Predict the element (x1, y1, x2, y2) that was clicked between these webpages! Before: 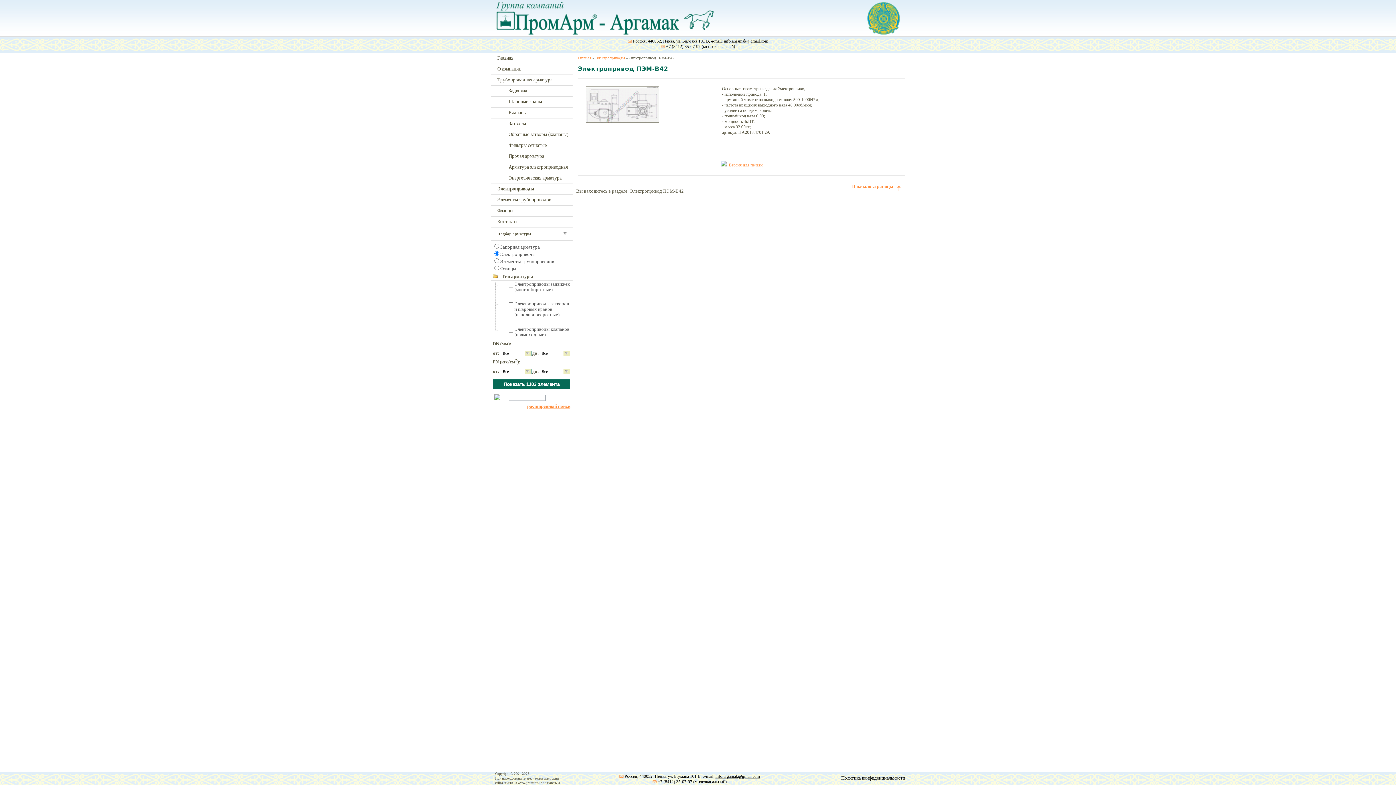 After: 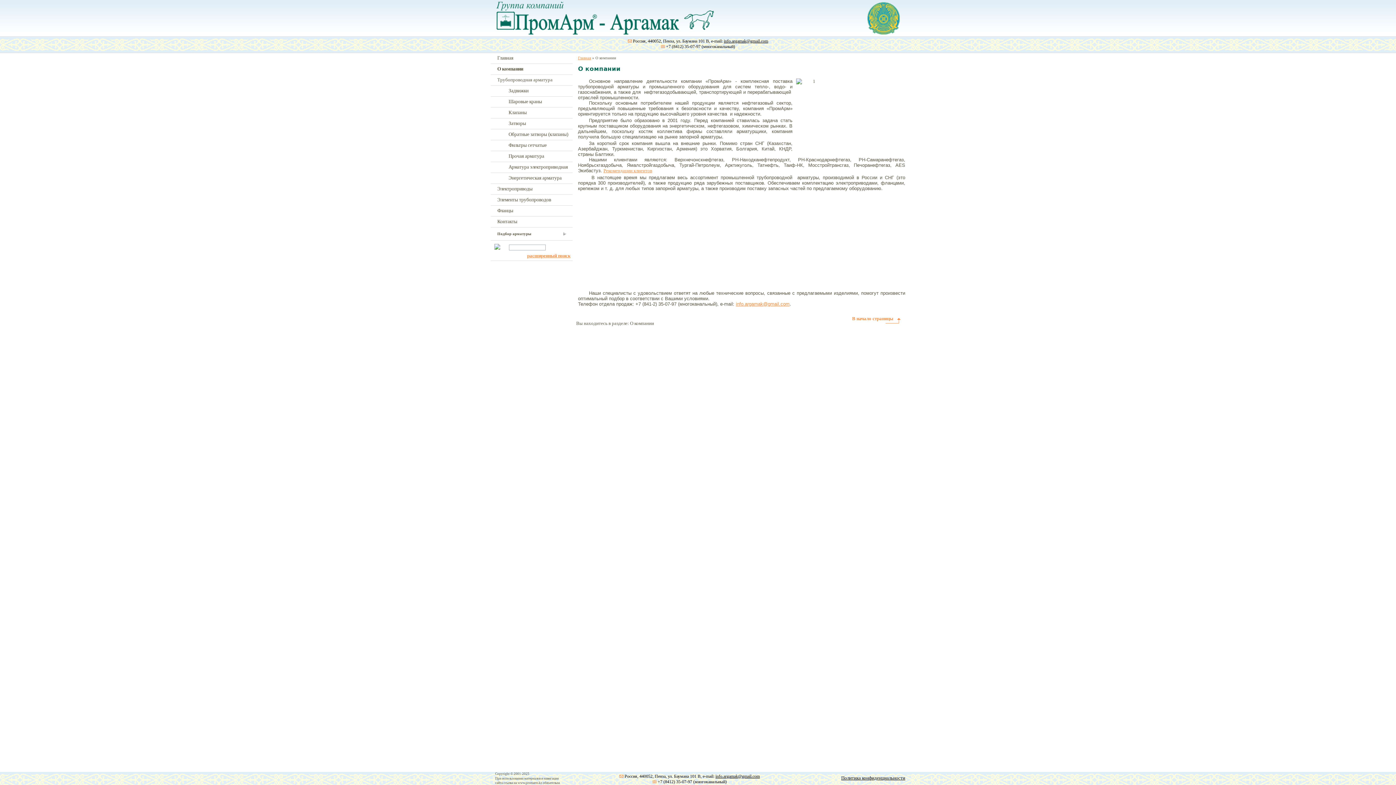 Action: label: О компании bbox: (497, 66, 521, 71)